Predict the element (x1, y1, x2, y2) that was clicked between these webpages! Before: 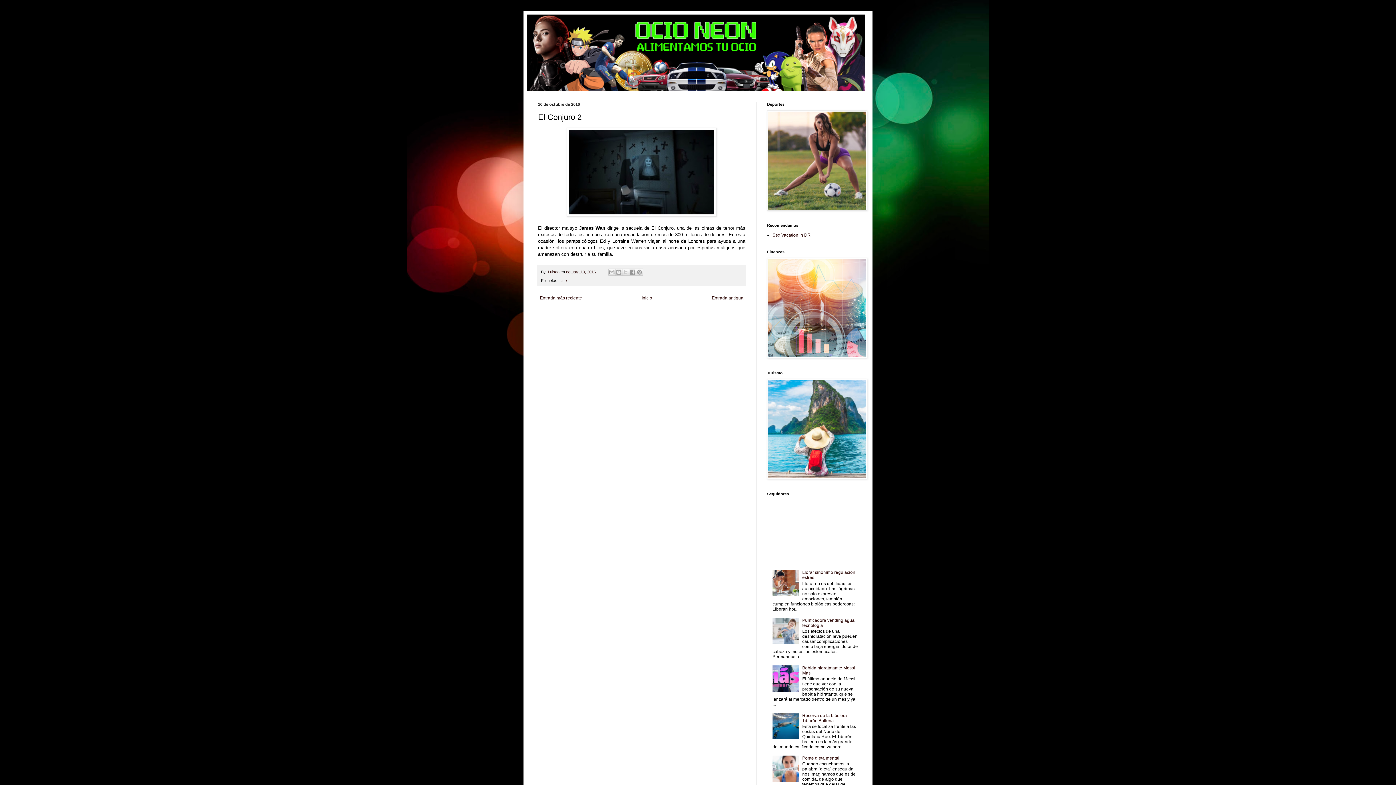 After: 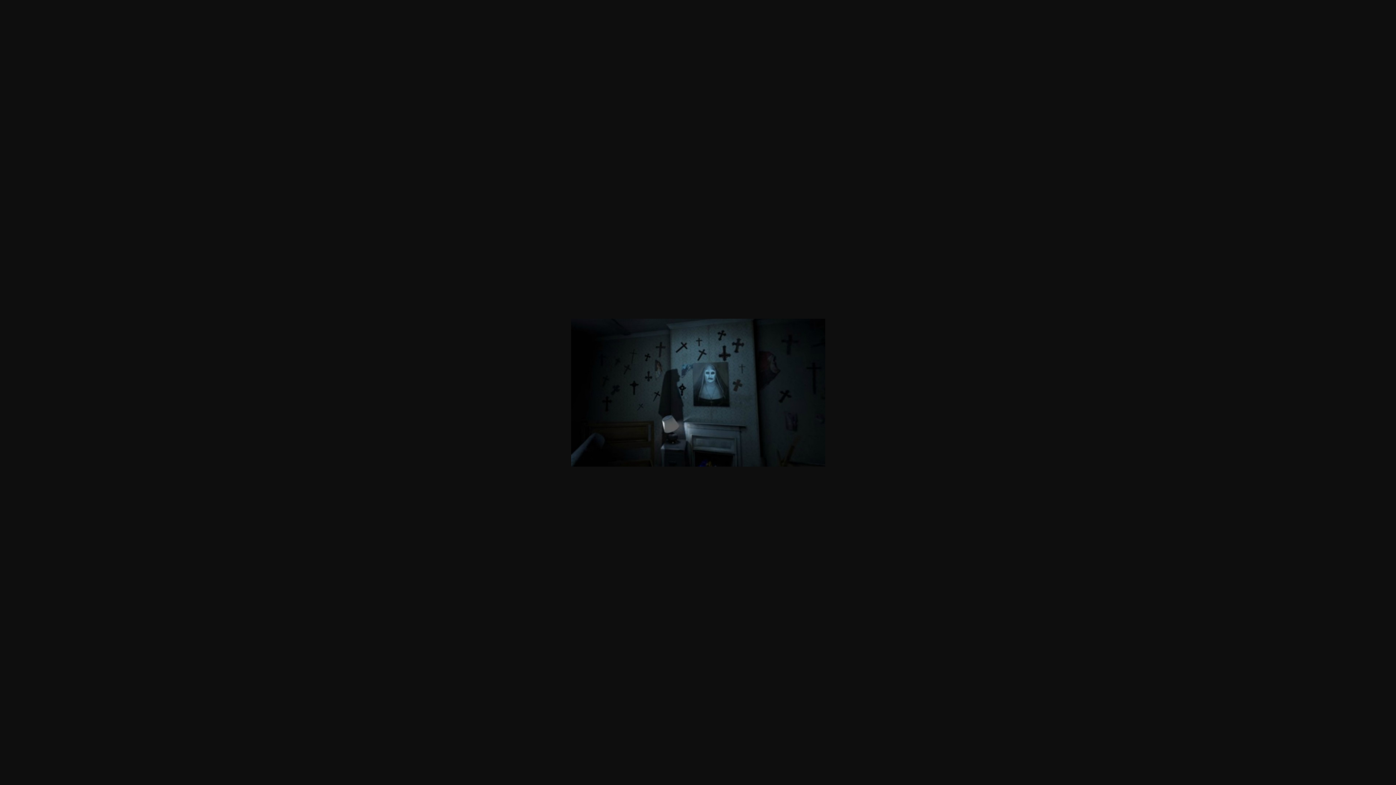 Action: bbox: (566, 212, 716, 217)